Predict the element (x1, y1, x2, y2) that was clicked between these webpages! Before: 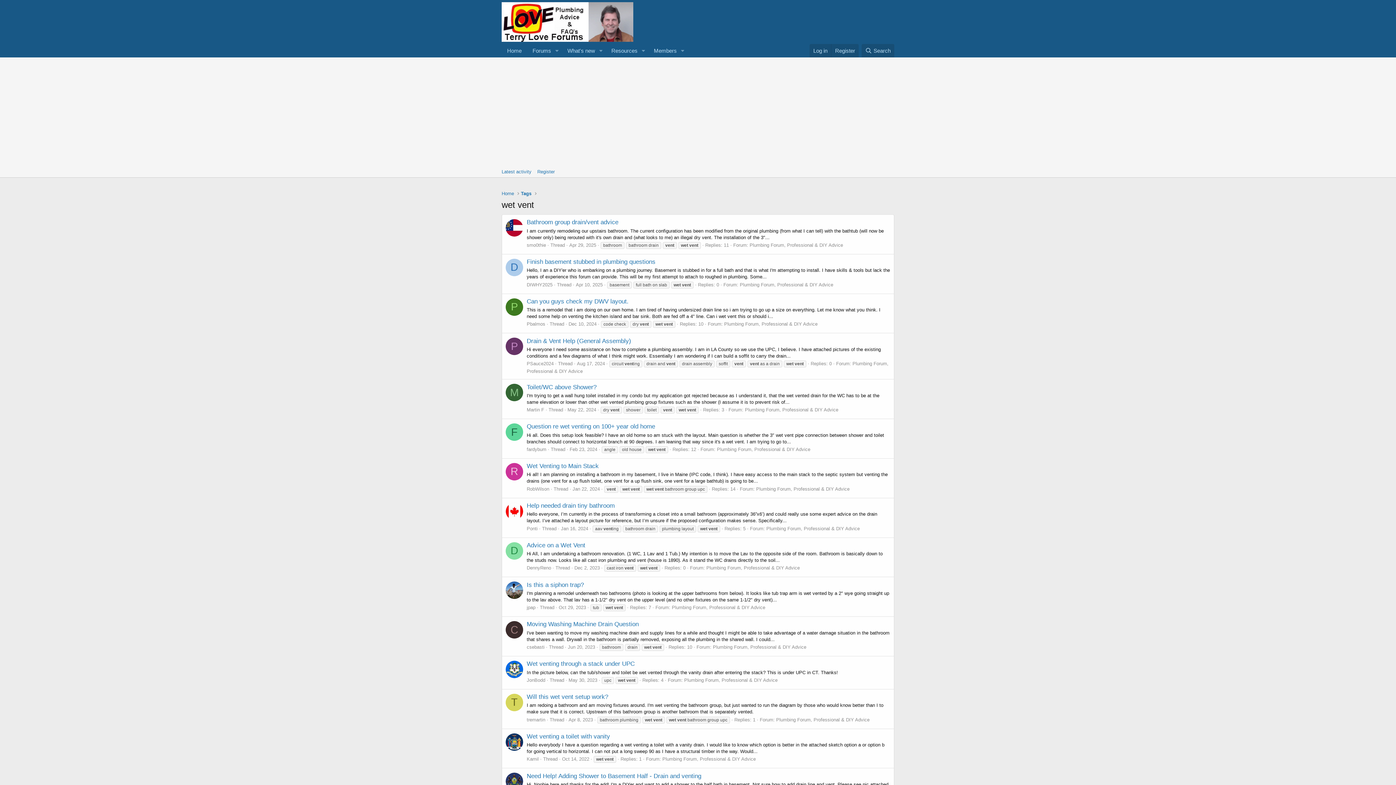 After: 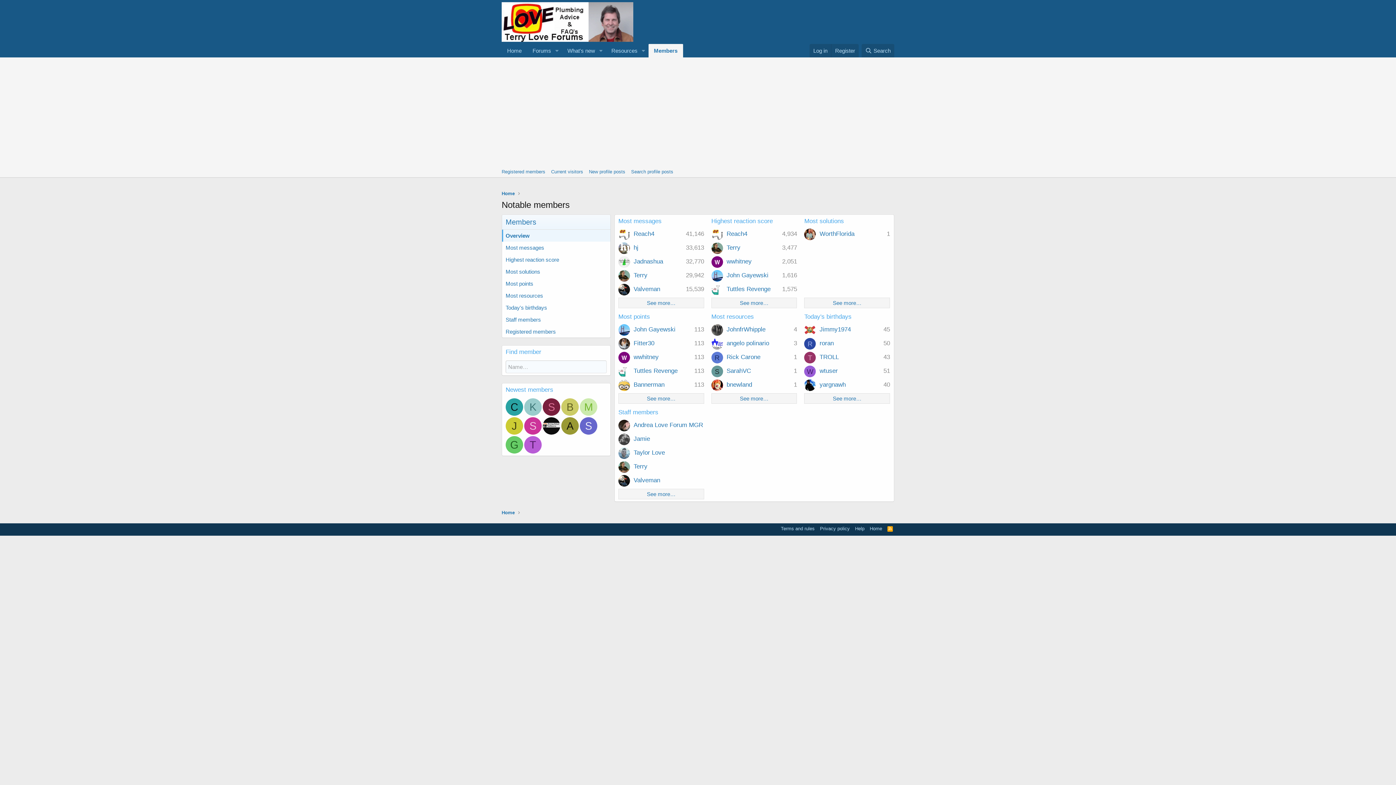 Action: label: Members bbox: (648, 44, 677, 57)